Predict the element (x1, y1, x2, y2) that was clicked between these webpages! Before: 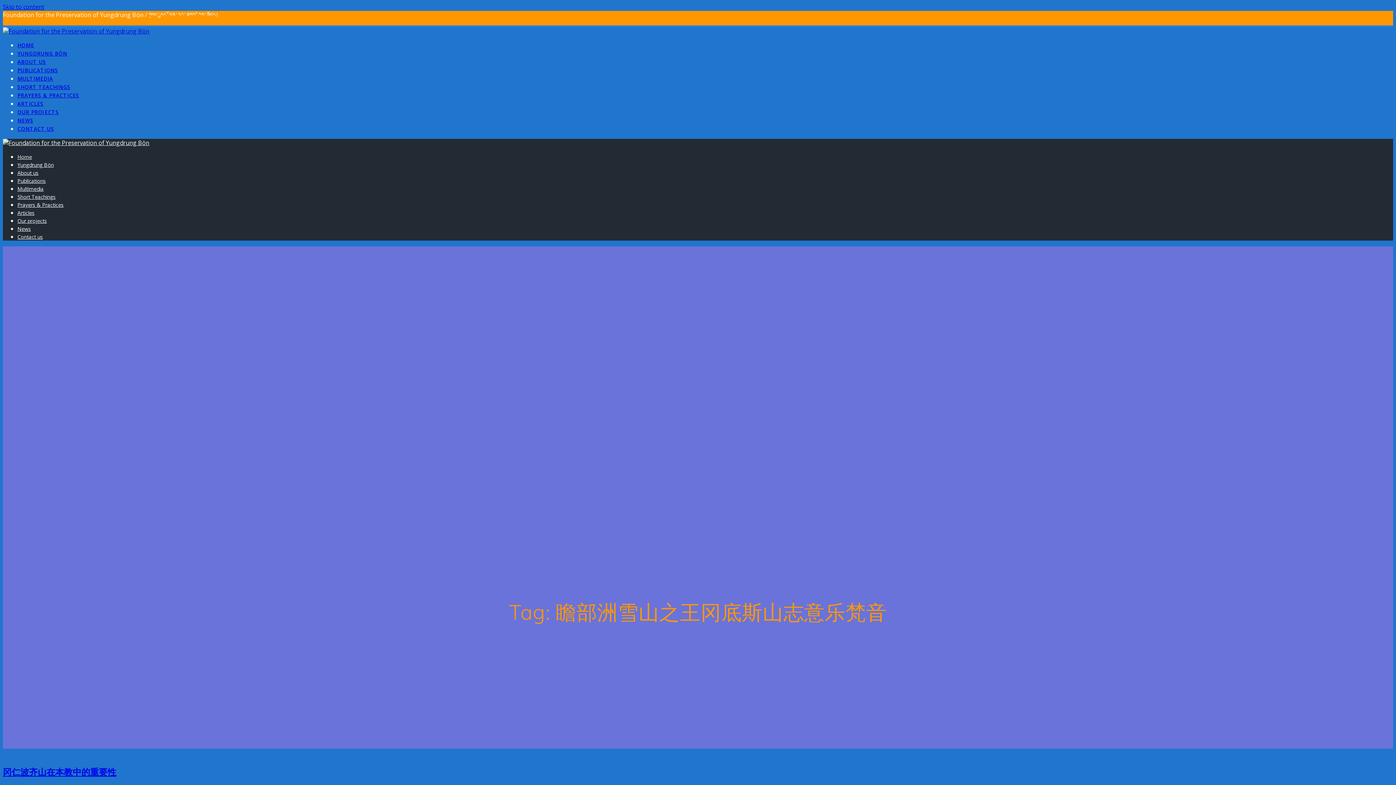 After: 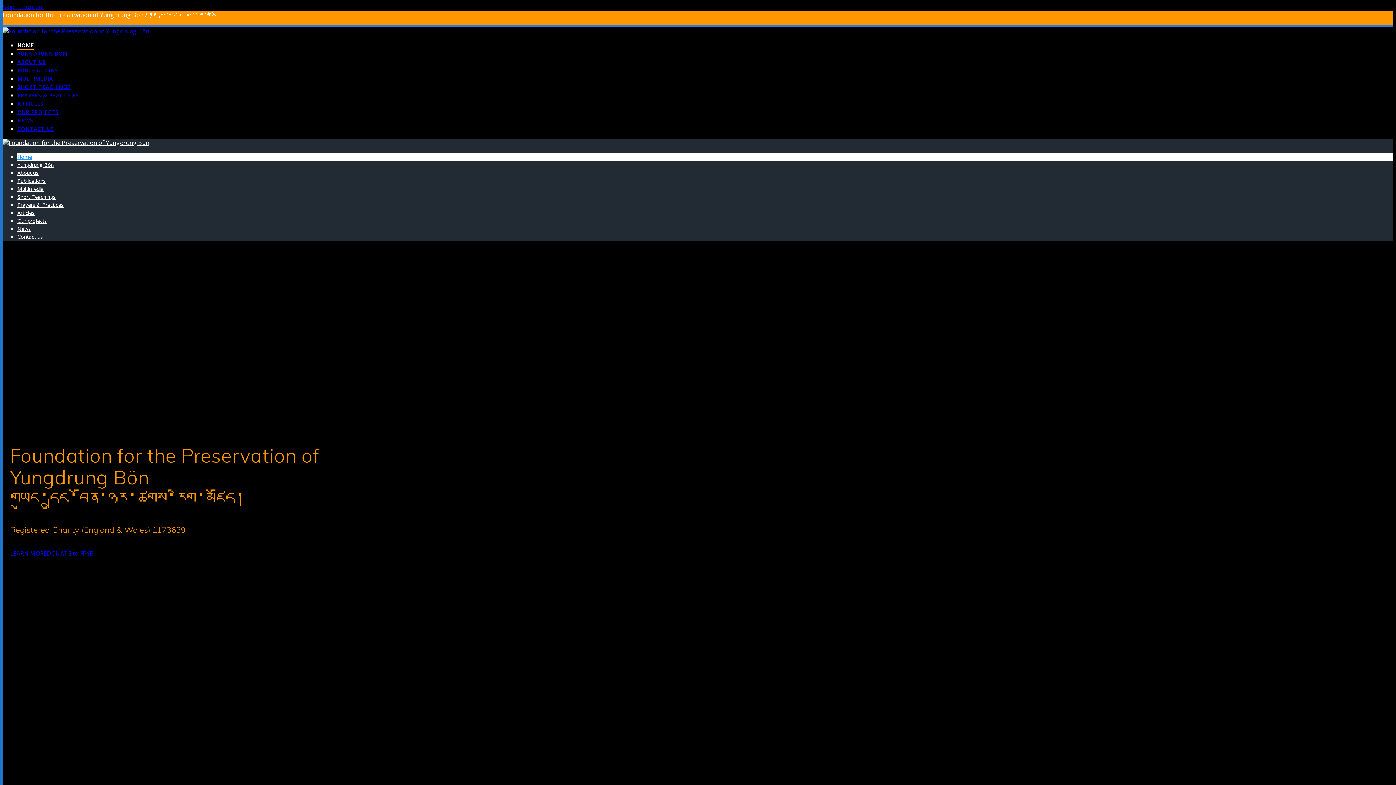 Action: bbox: (2, 27, 149, 35)